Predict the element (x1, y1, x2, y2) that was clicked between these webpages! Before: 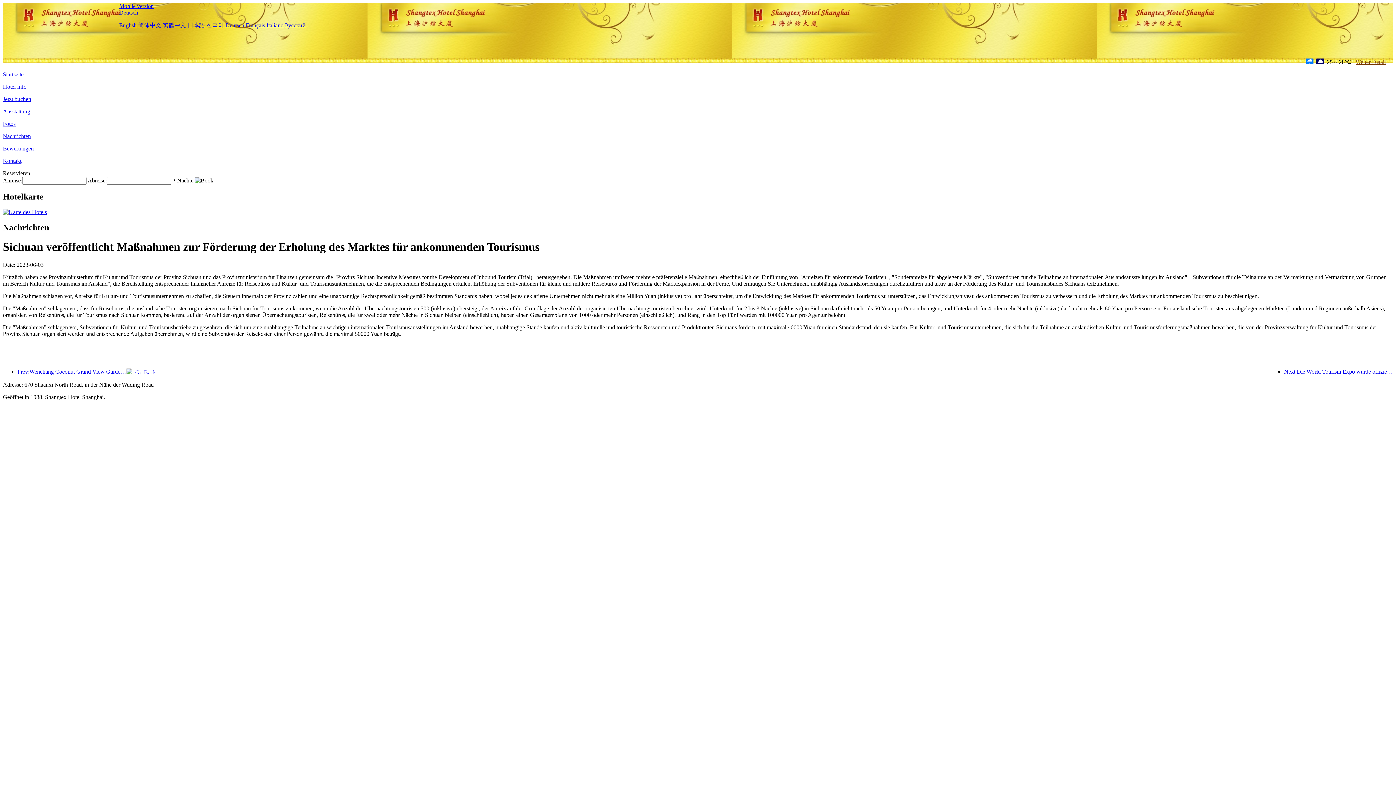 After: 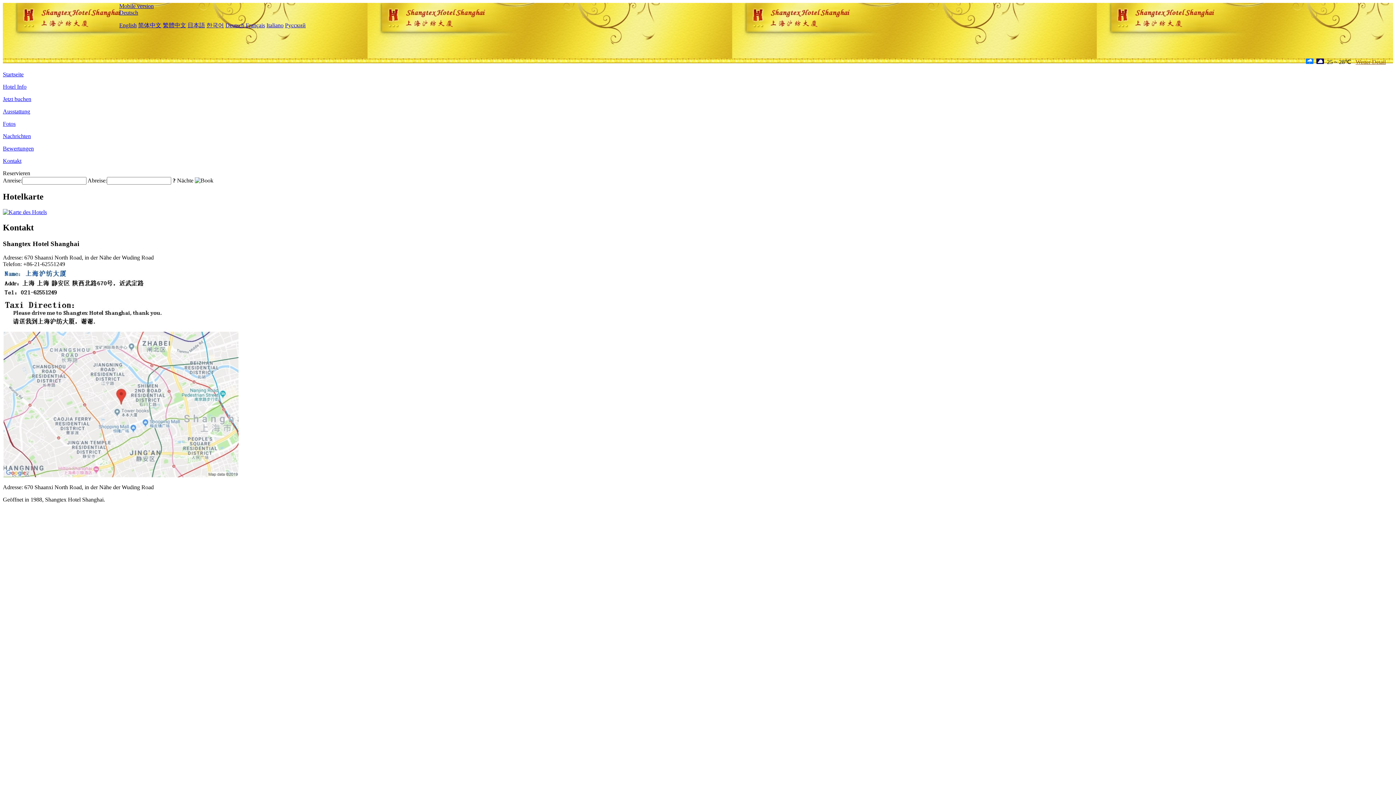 Action: label: Kontakt bbox: (2, 157, 21, 164)